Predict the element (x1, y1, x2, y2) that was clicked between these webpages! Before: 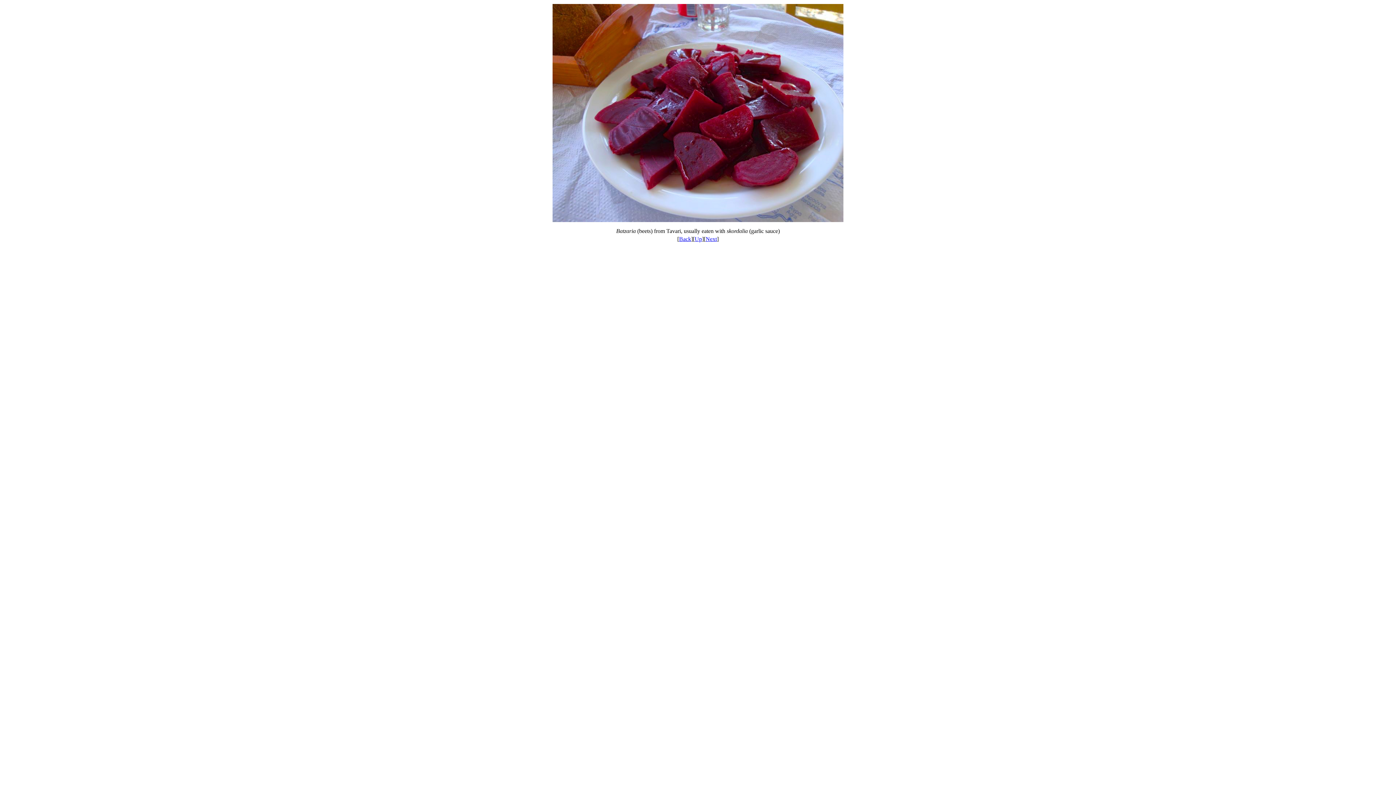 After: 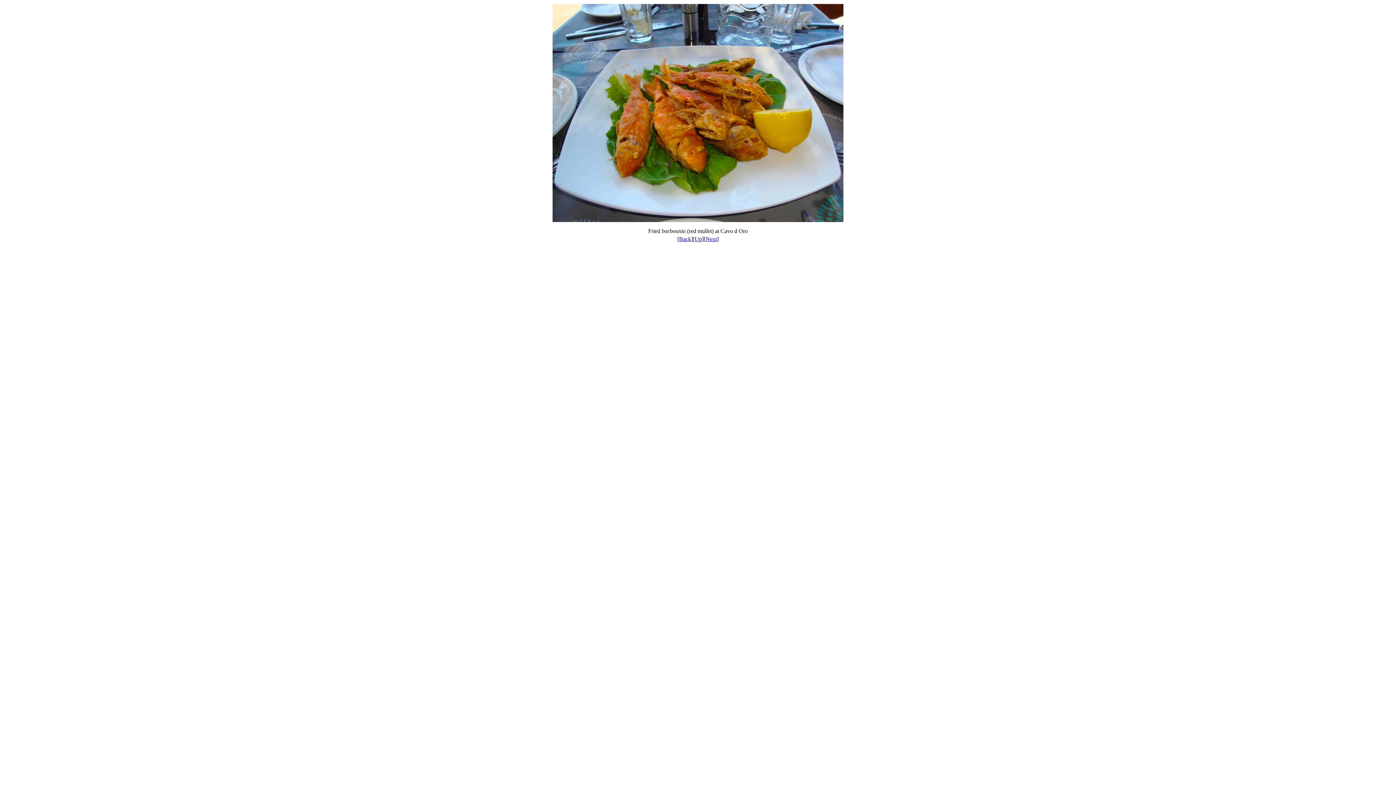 Action: bbox: (679, 236, 691, 242) label: Back